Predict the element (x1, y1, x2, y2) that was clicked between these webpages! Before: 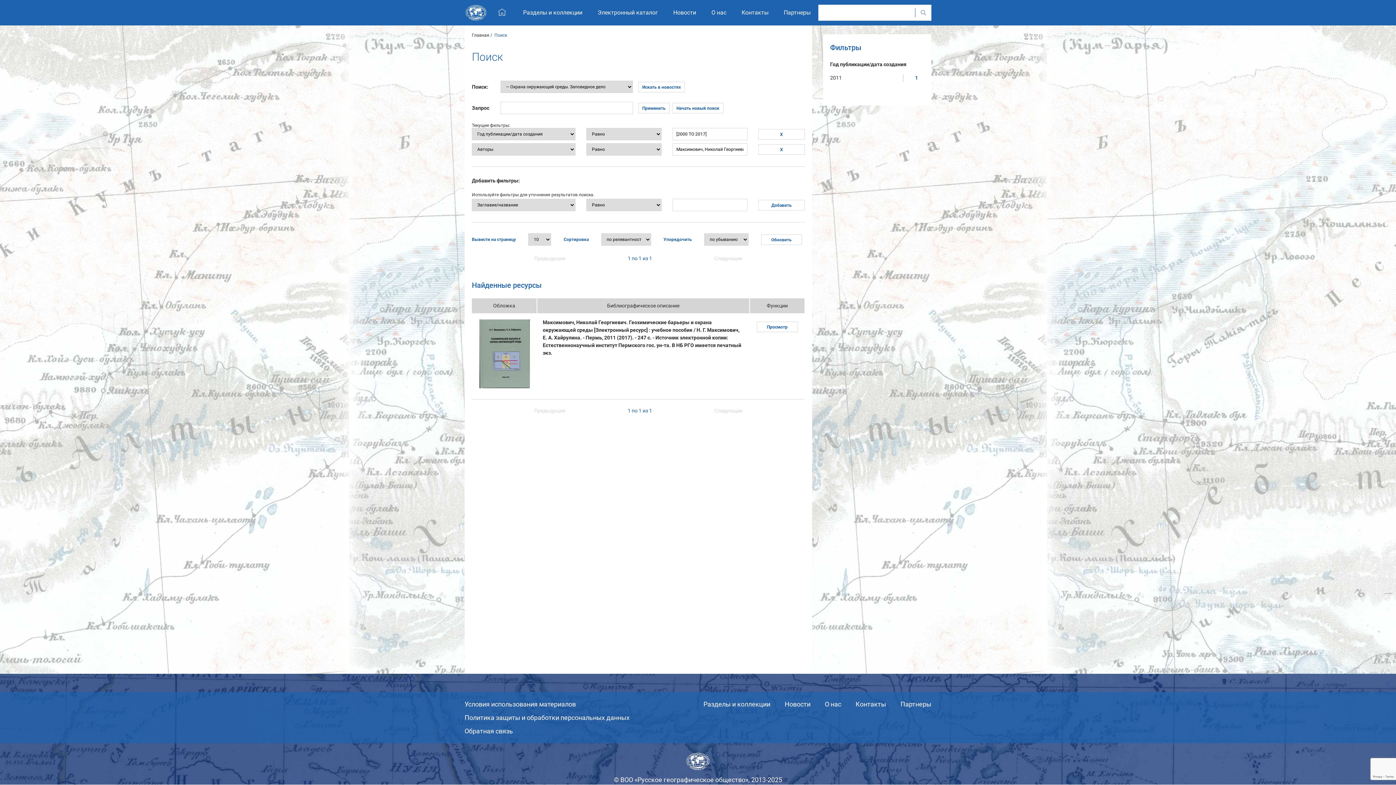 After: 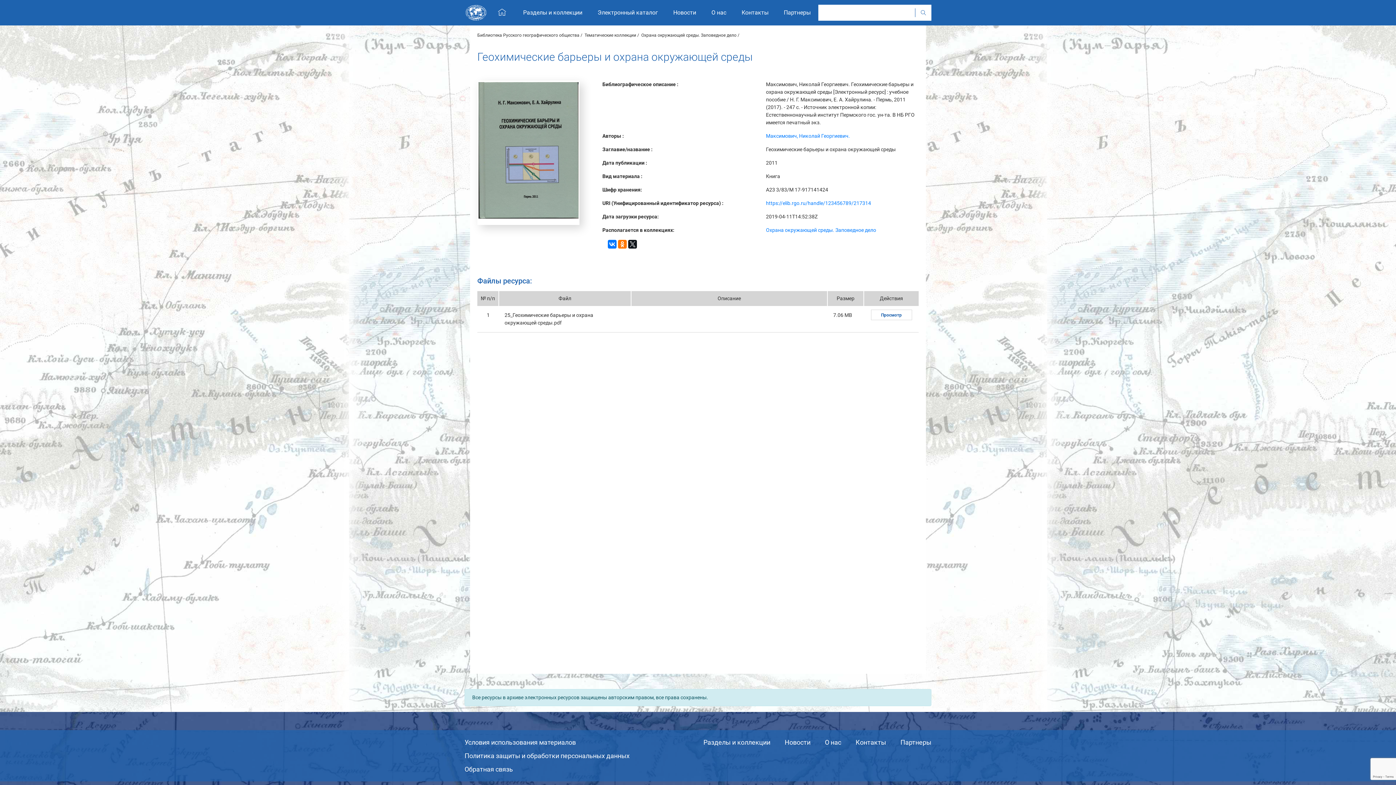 Action: bbox: (479, 386, 530, 392)